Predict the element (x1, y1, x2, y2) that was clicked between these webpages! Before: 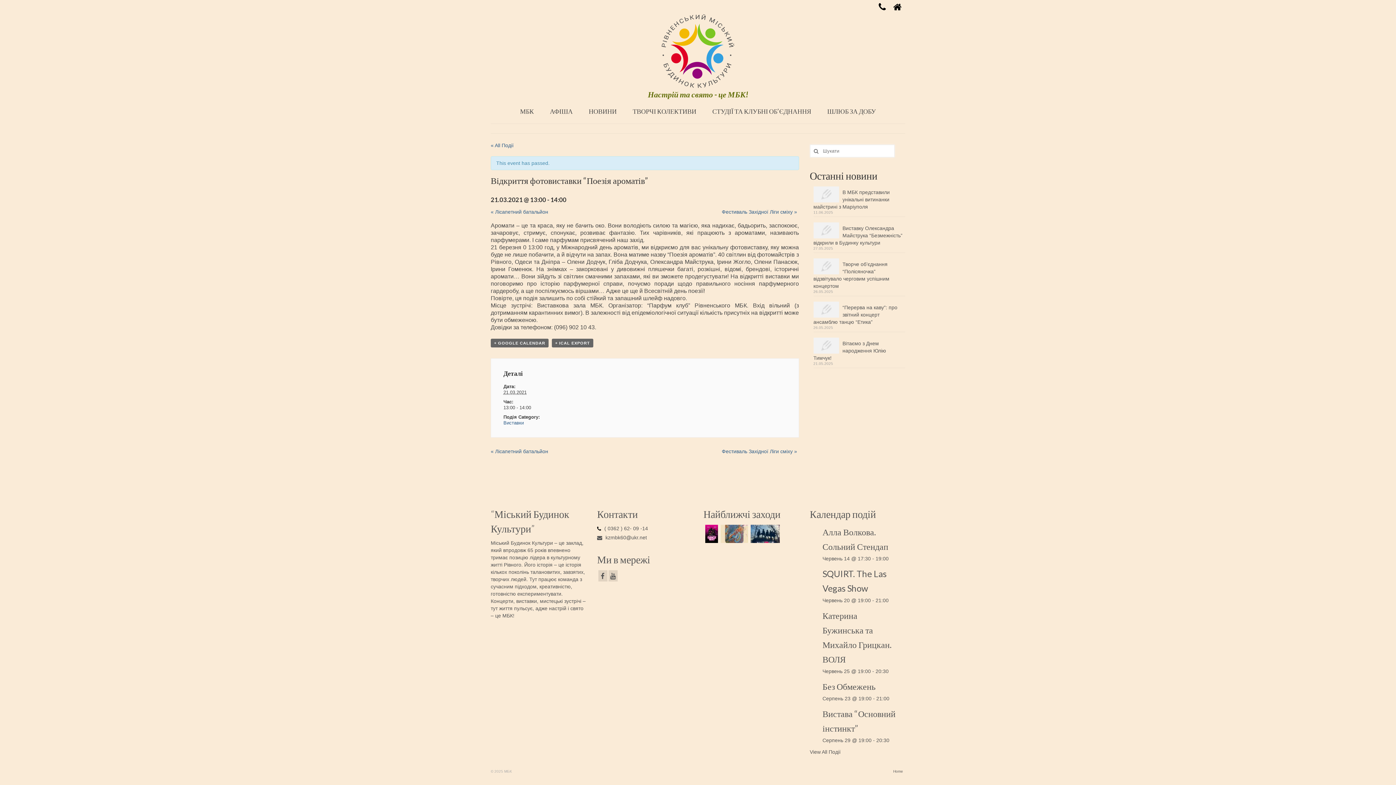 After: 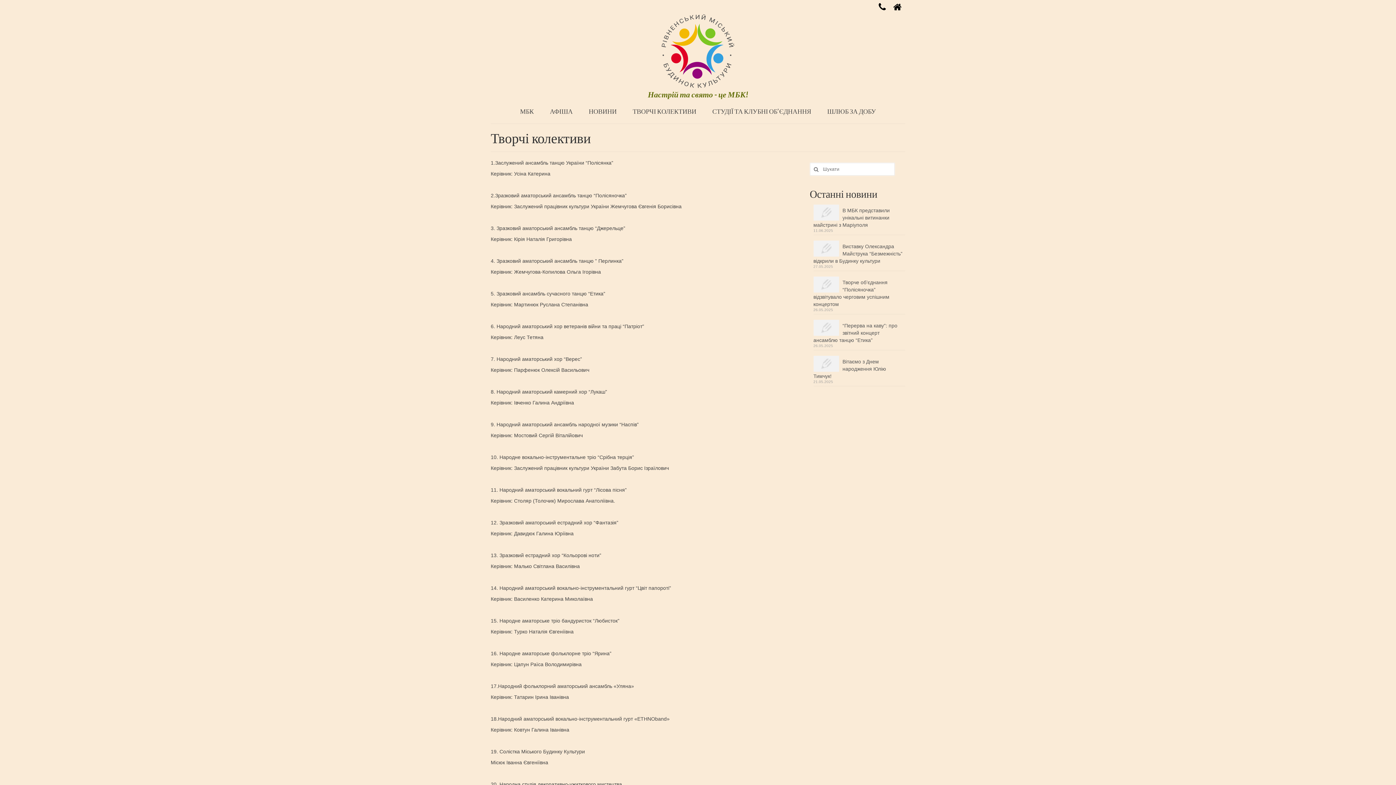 Action: bbox: (625, 104, 703, 118) label: ТВОРЧІ КОЛЕКТИВИ